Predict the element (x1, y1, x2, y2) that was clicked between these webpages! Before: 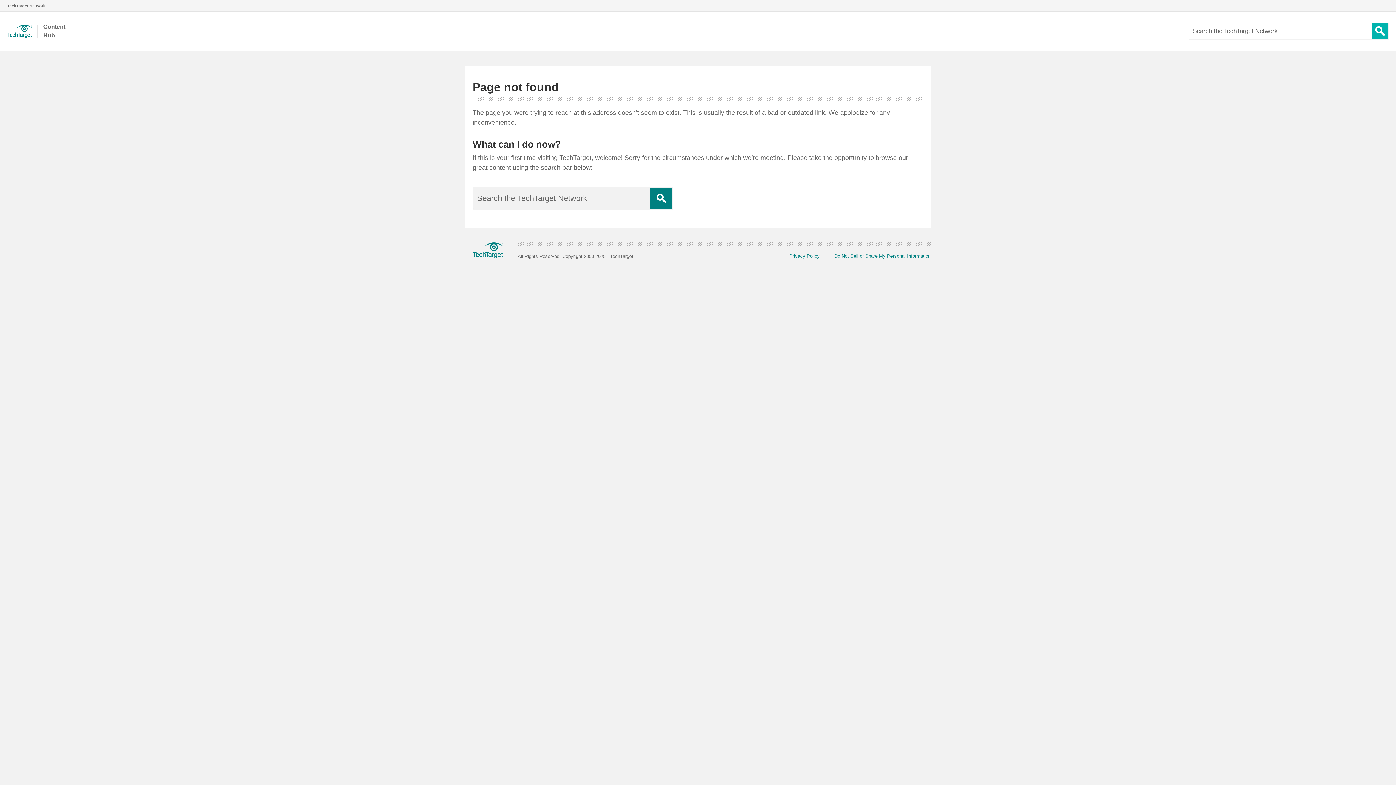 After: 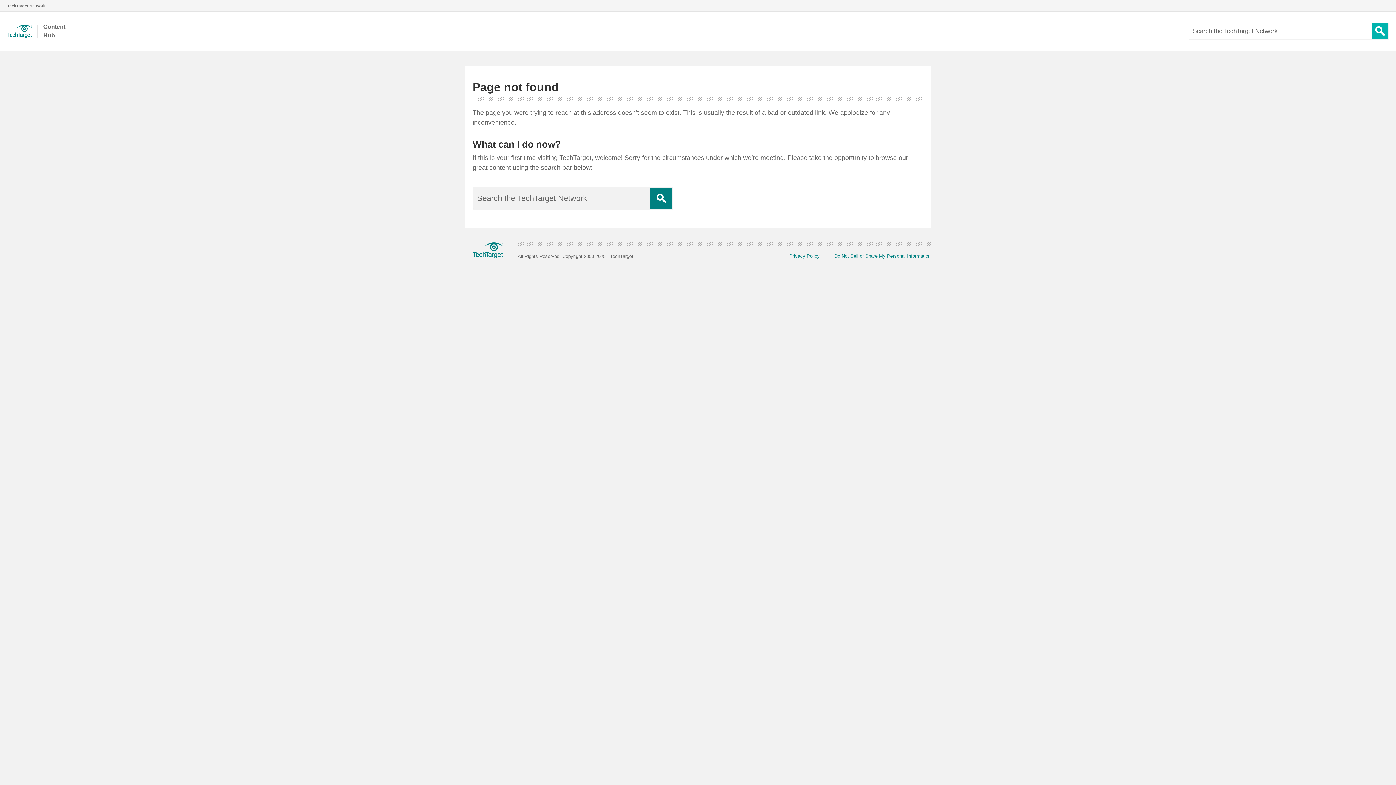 Action: bbox: (1372, 22, 1388, 39) label: Search Button